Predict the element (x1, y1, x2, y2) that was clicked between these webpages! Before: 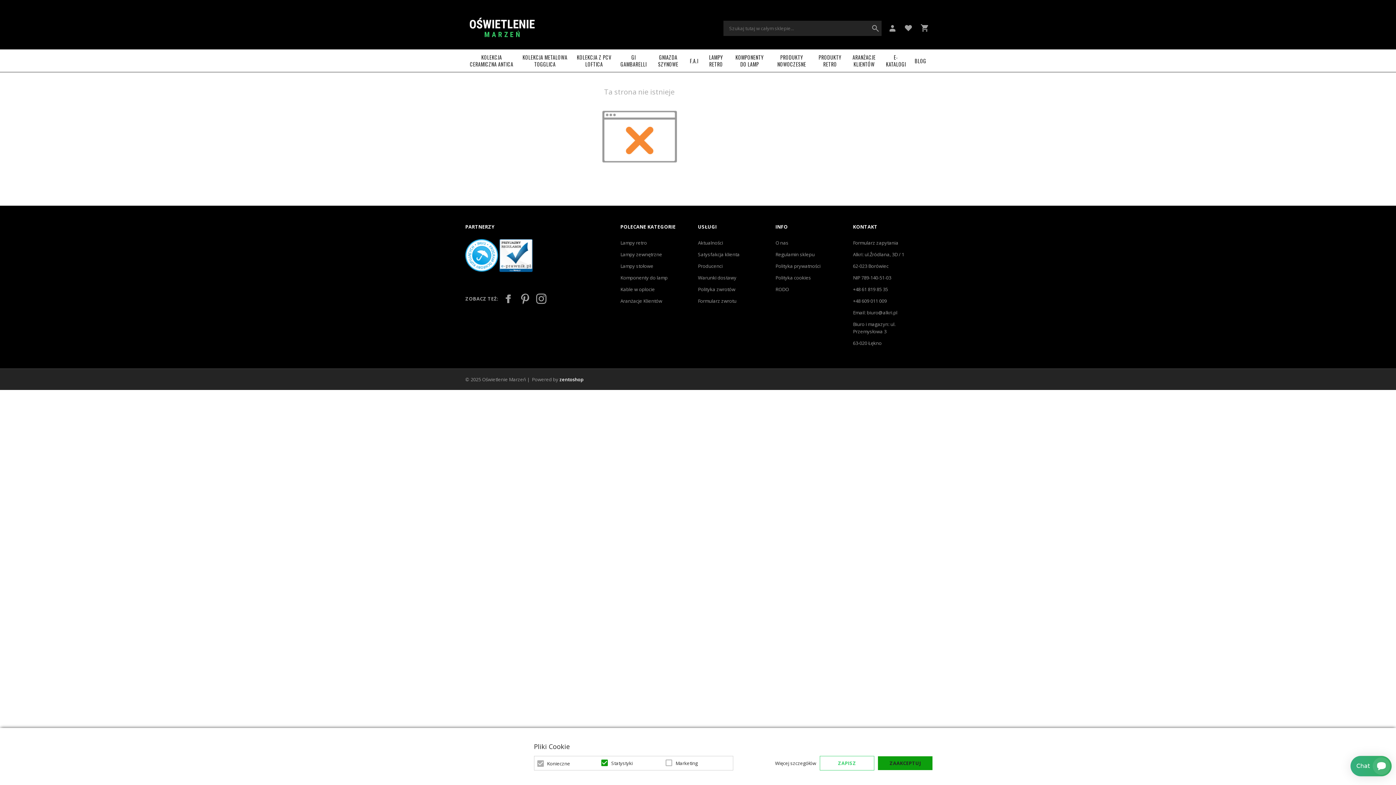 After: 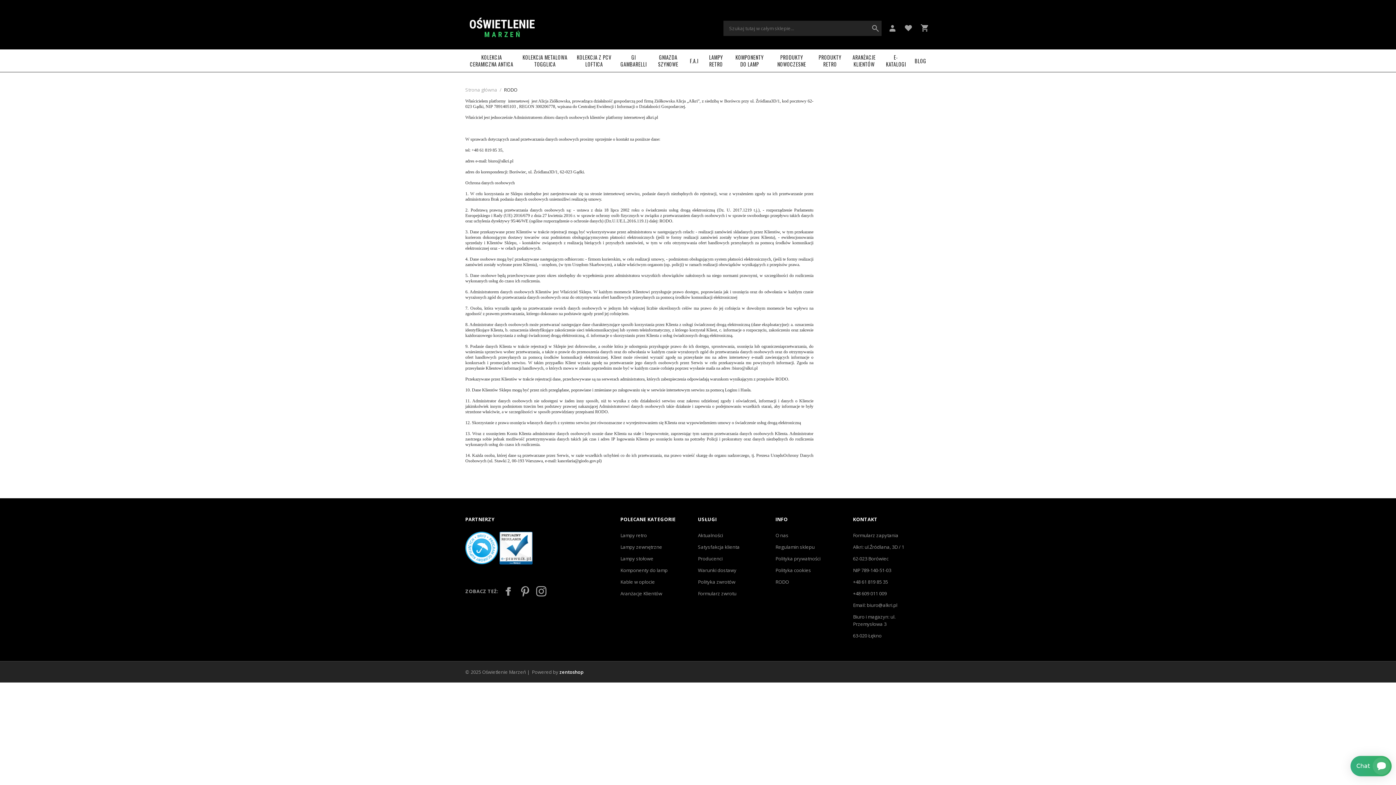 Action: label: RODO bbox: (775, 286, 789, 292)